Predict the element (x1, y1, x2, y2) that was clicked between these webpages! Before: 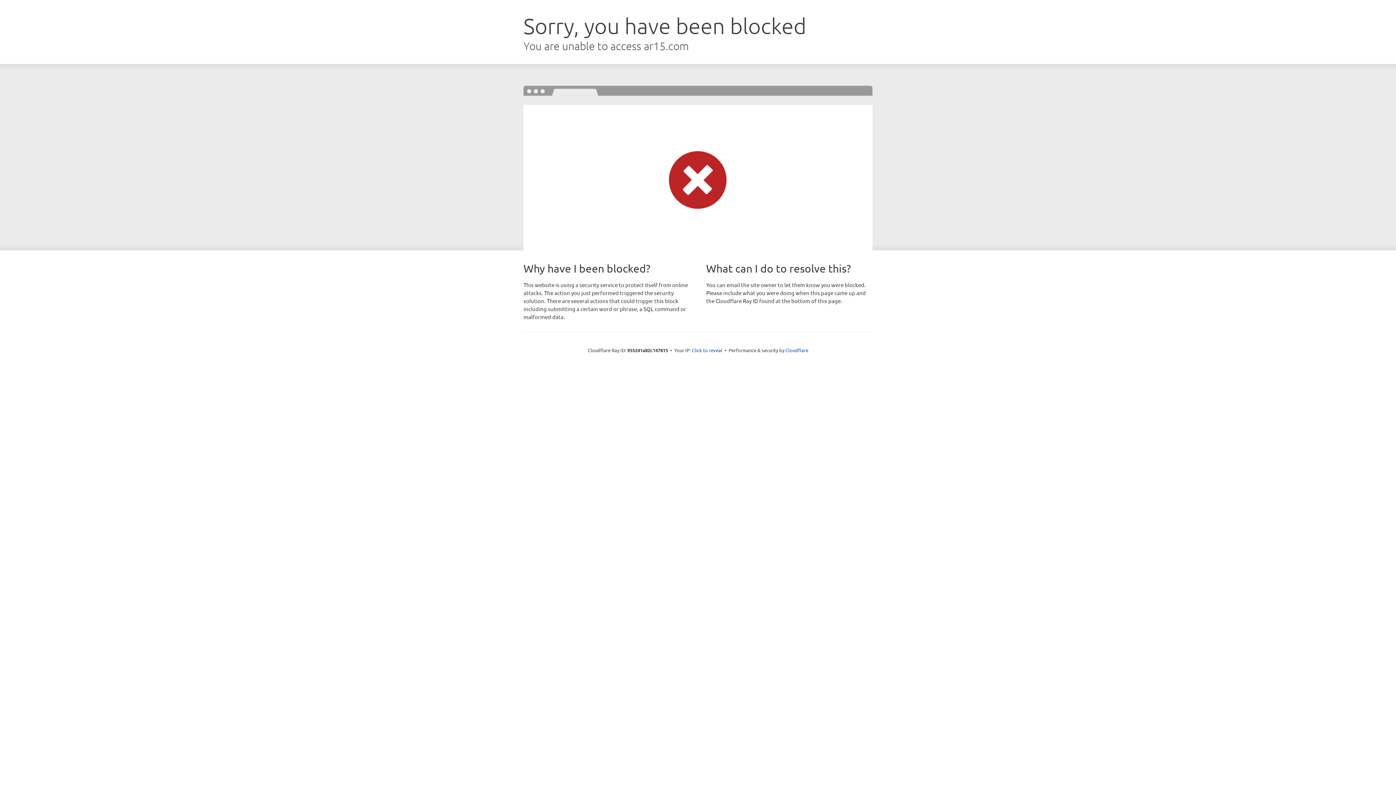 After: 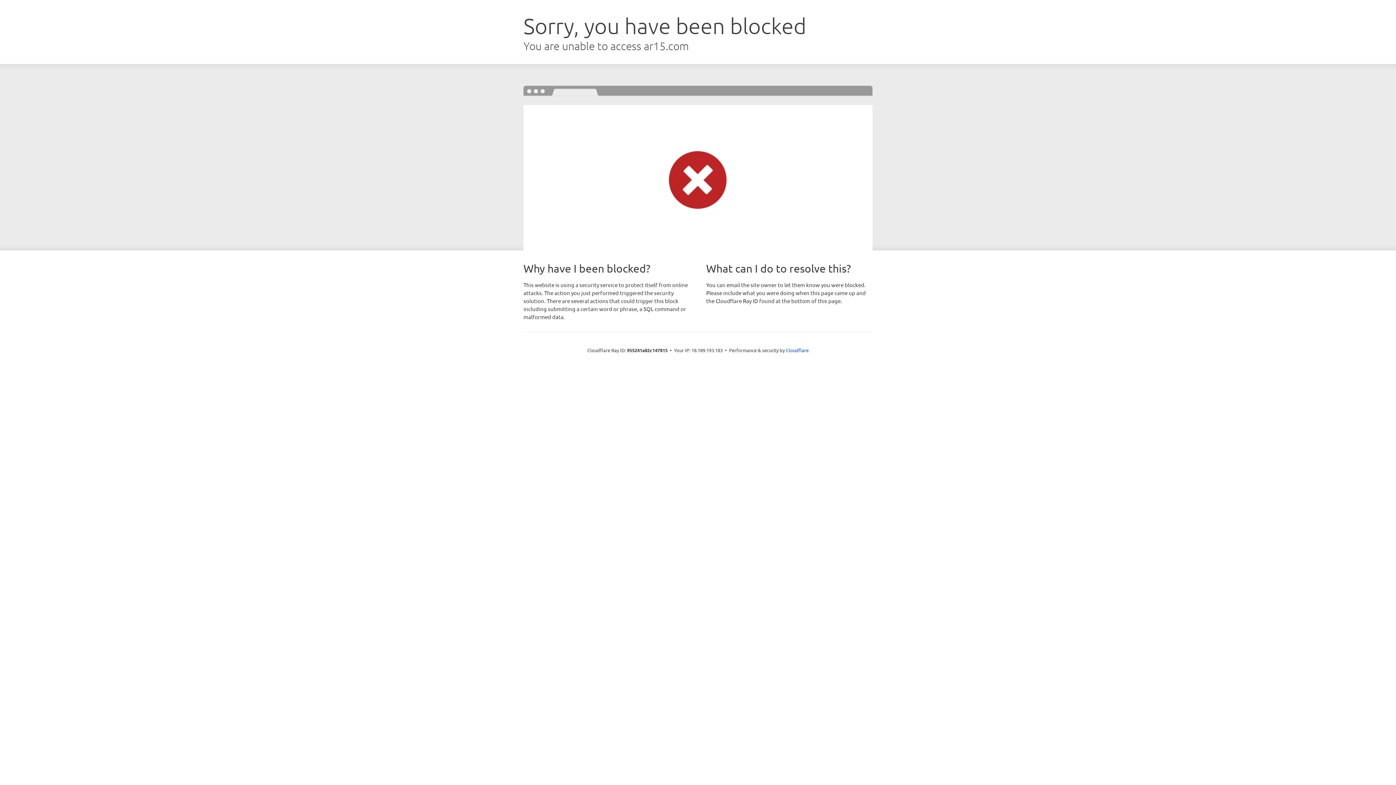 Action: bbox: (692, 346, 722, 353) label: Click to reveal